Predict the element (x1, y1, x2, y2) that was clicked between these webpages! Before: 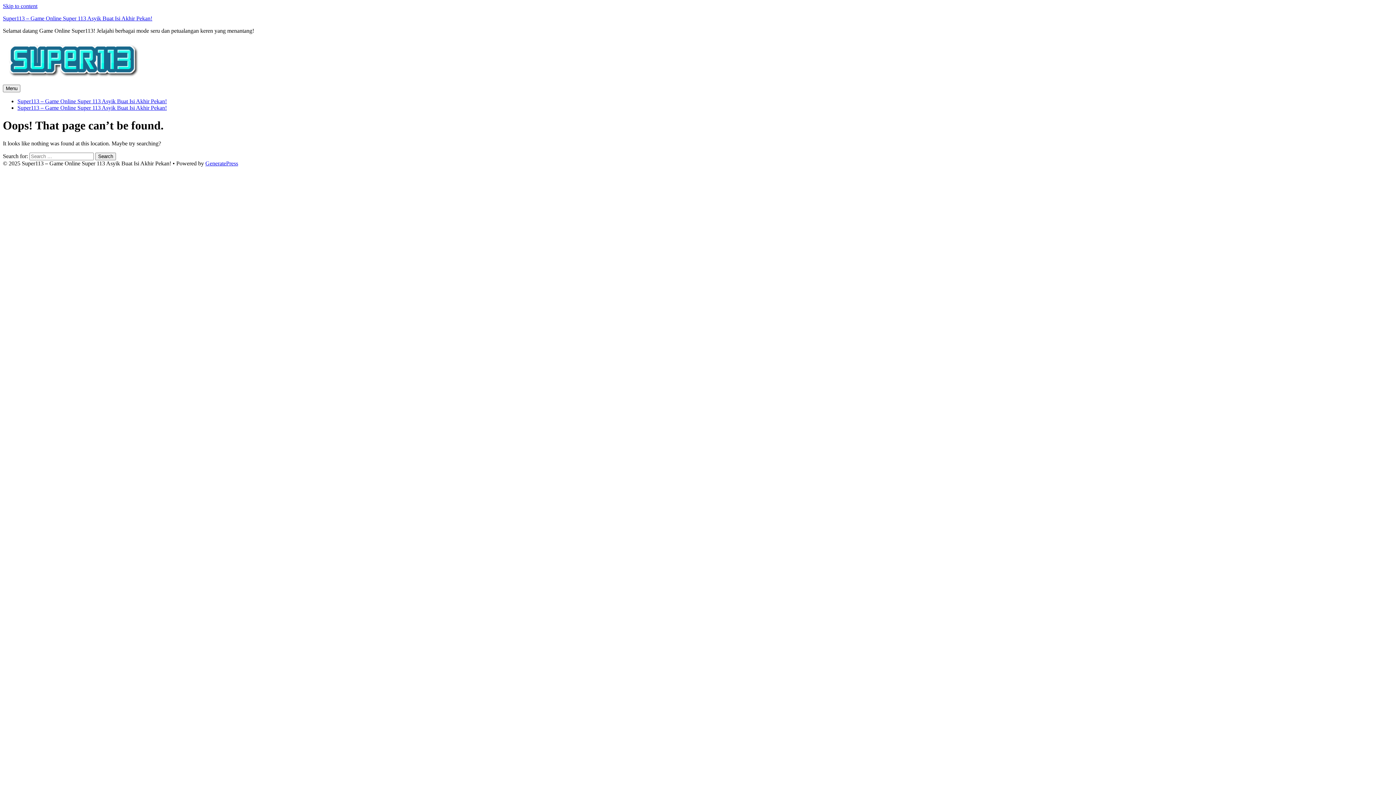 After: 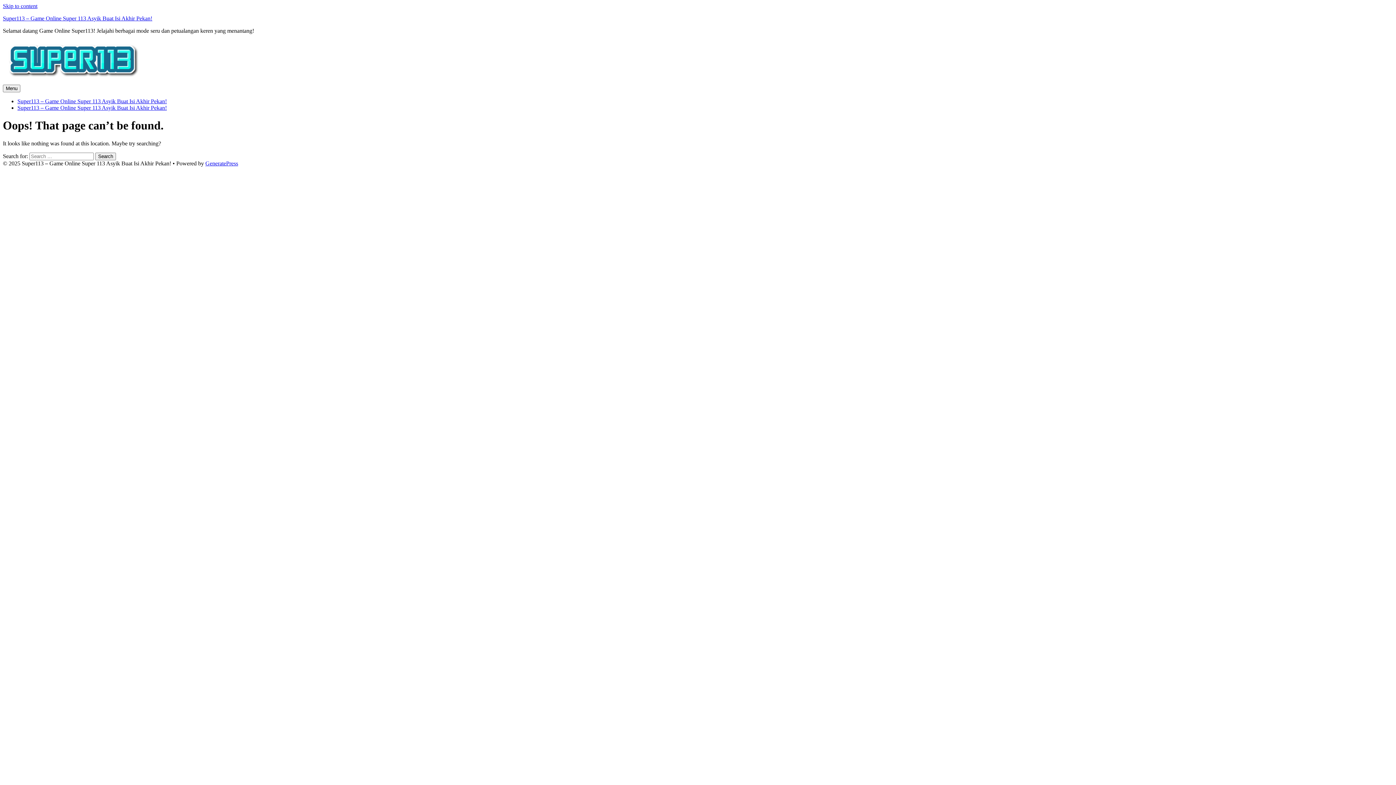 Action: bbox: (2, 2, 37, 9) label: Skip to content